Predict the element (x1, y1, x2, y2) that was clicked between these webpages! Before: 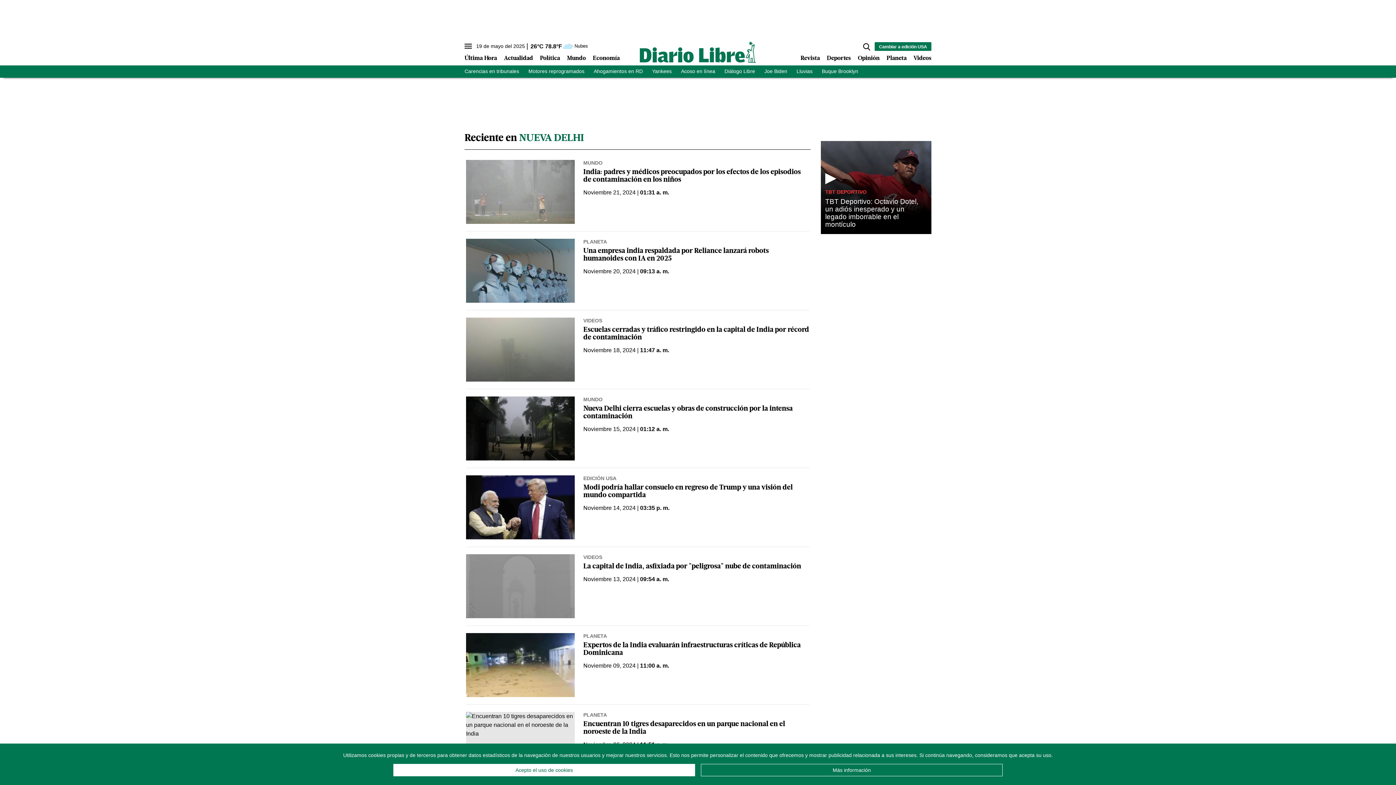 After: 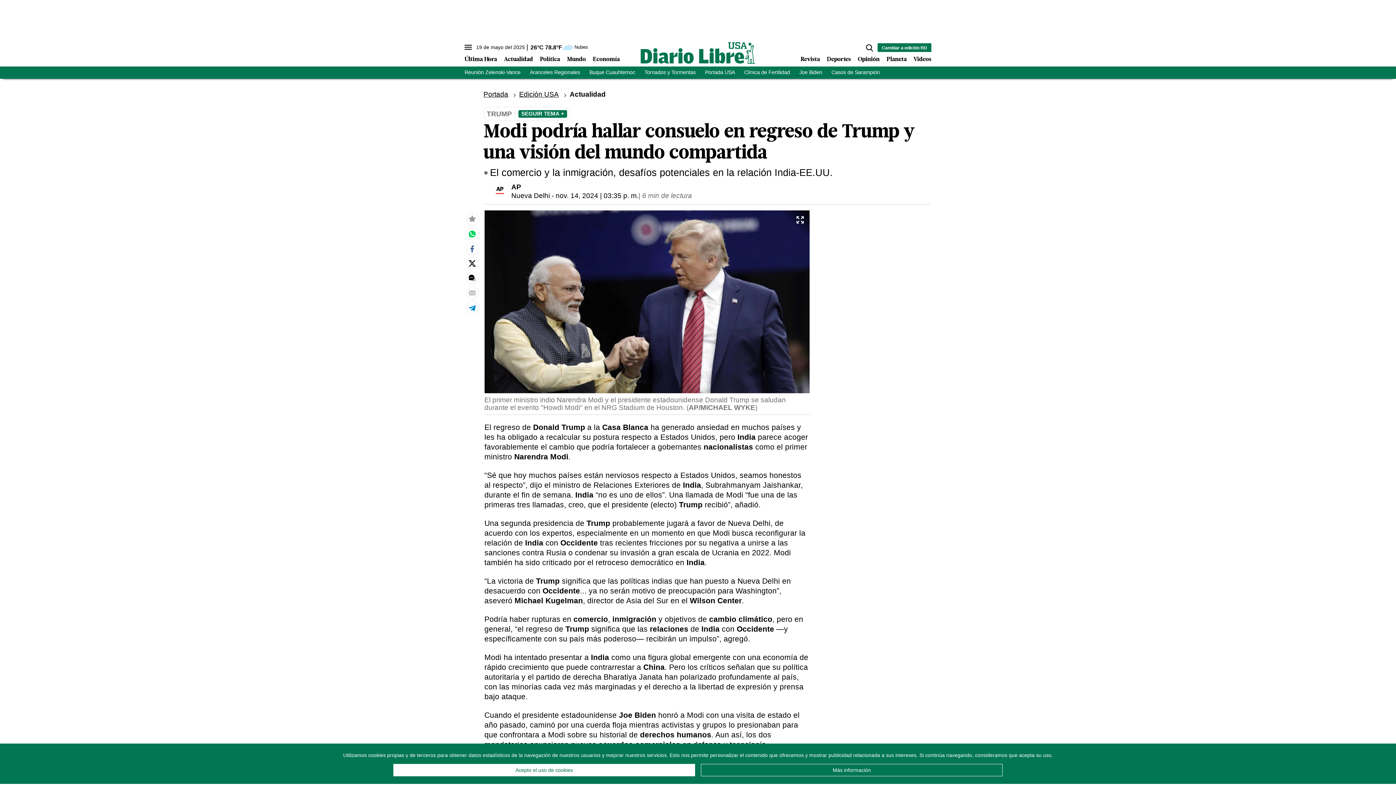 Action: bbox: (466, 475, 574, 539)